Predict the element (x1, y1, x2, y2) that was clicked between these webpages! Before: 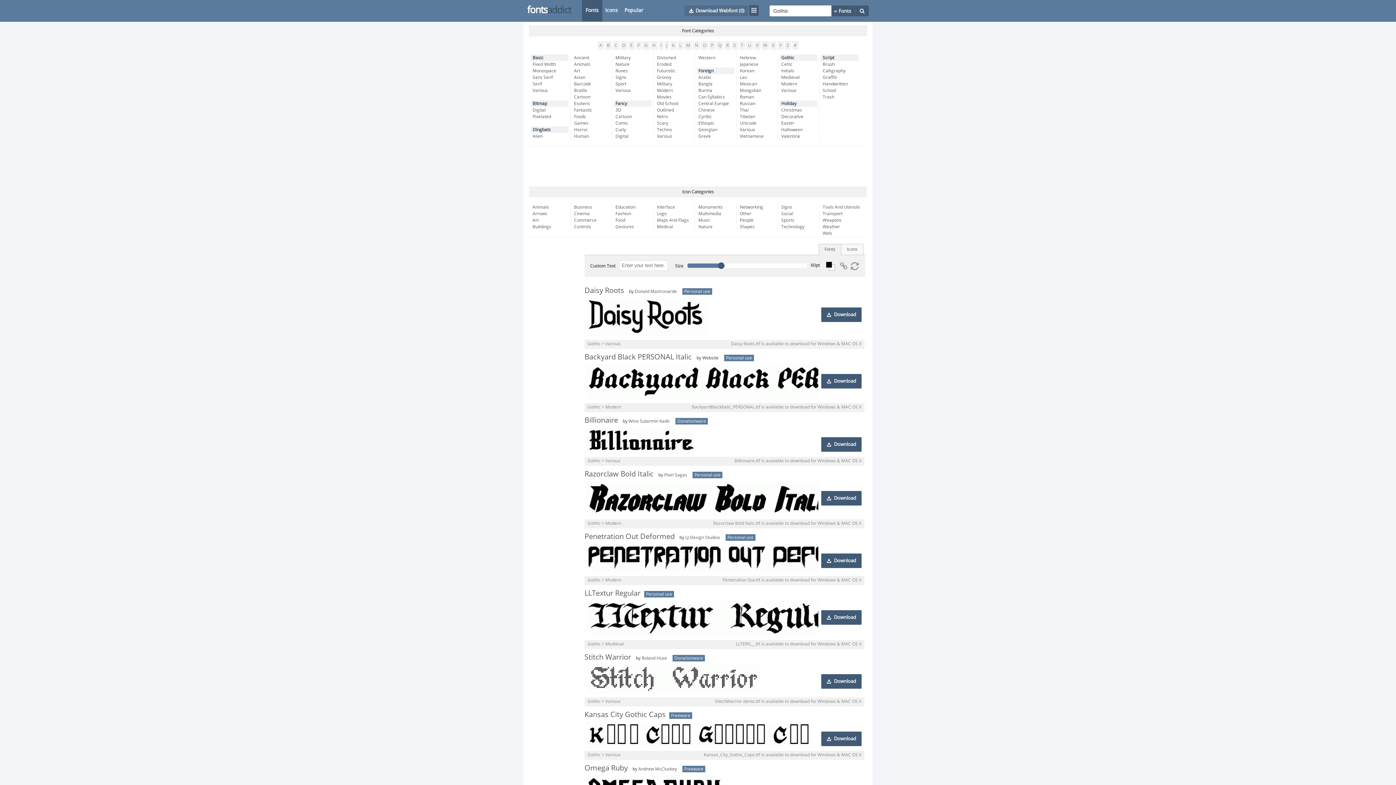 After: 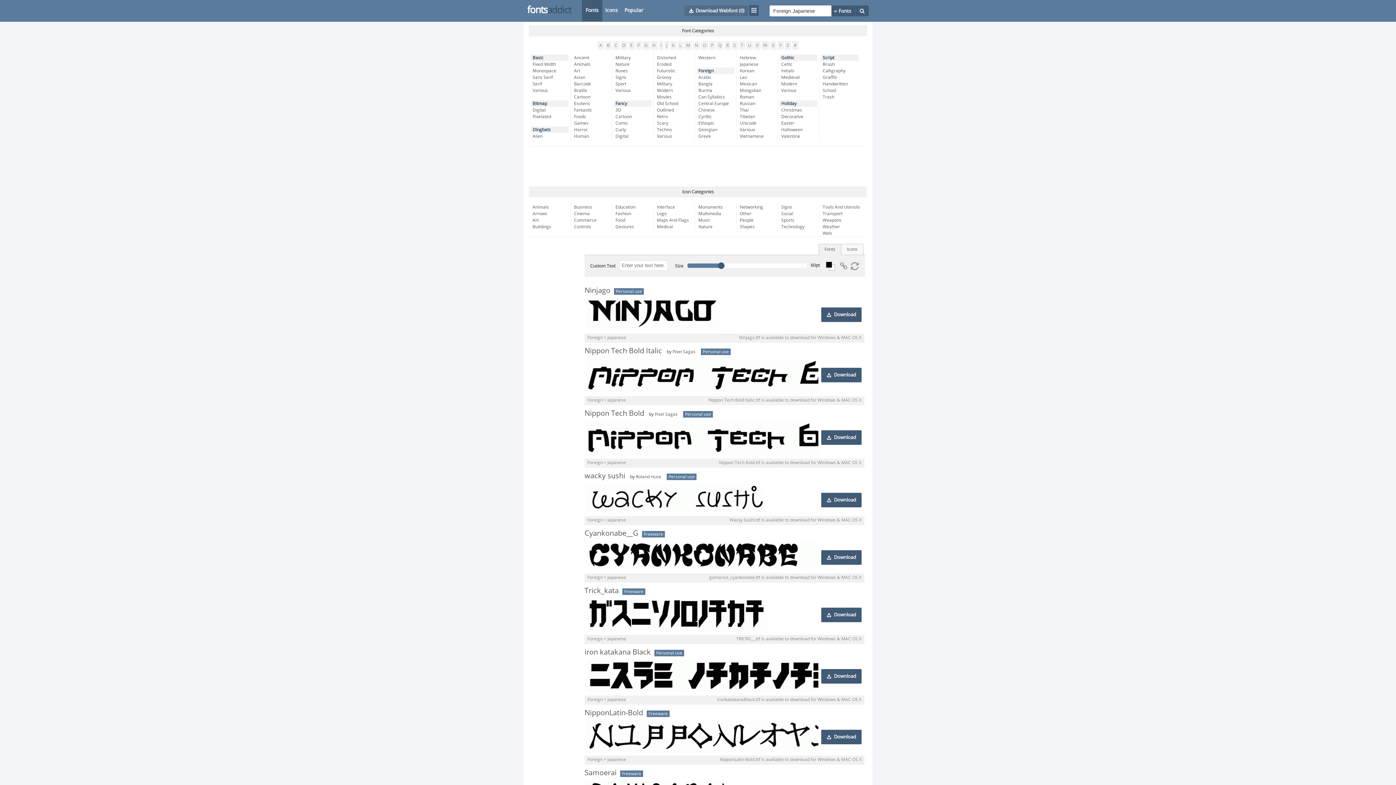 Action: bbox: (740, 61, 777, 67) label: Japanese